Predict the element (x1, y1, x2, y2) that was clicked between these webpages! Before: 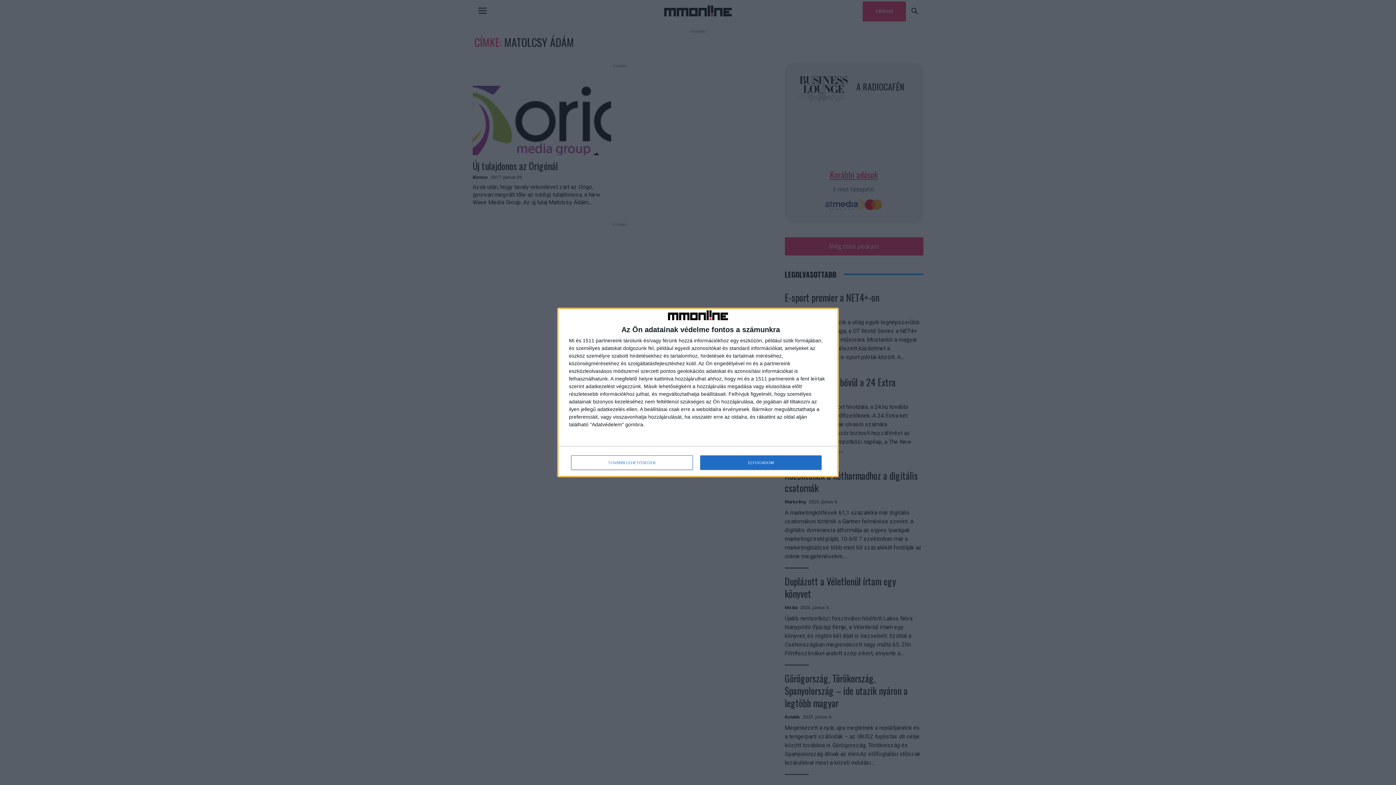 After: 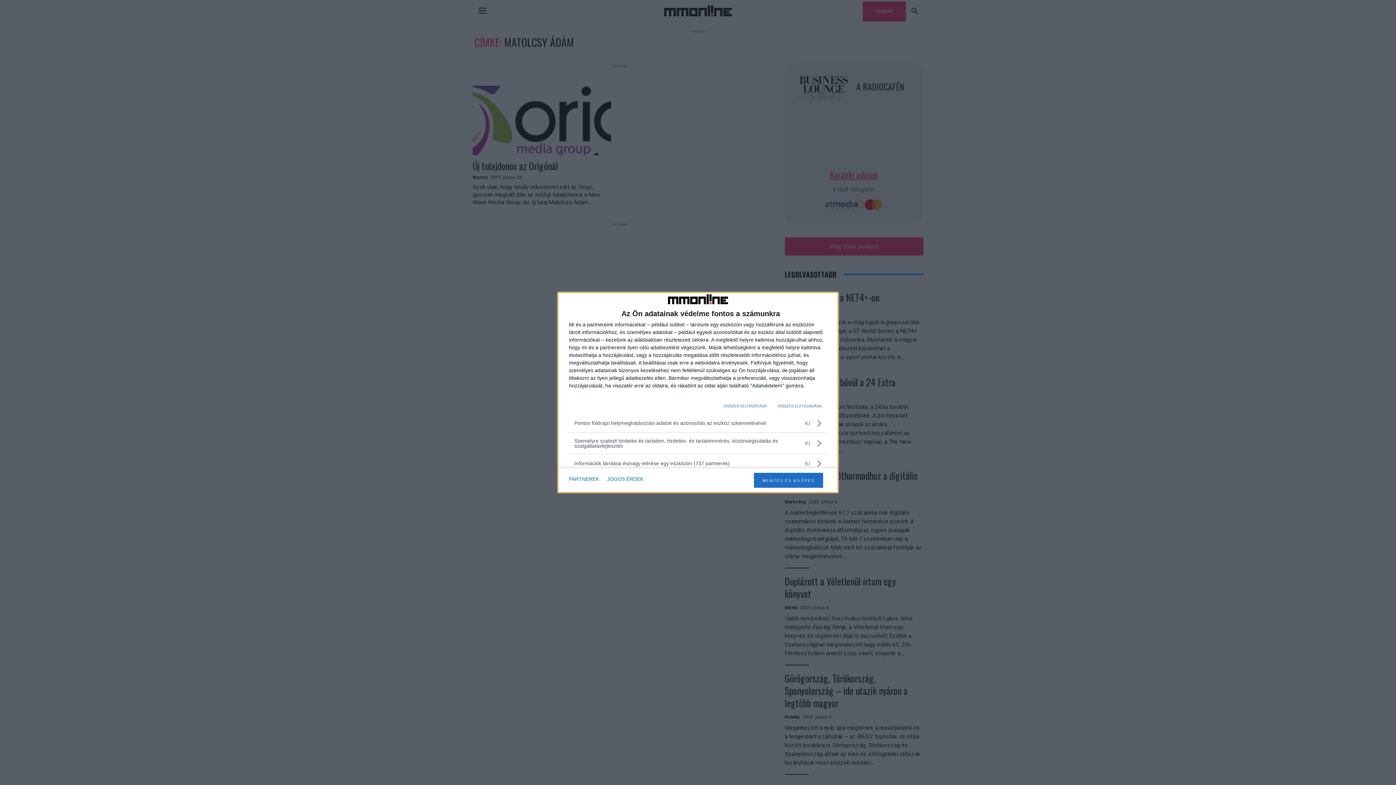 Action: bbox: (571, 455, 692, 470) label: TOVÁBBI LEHETŐSÉGEK